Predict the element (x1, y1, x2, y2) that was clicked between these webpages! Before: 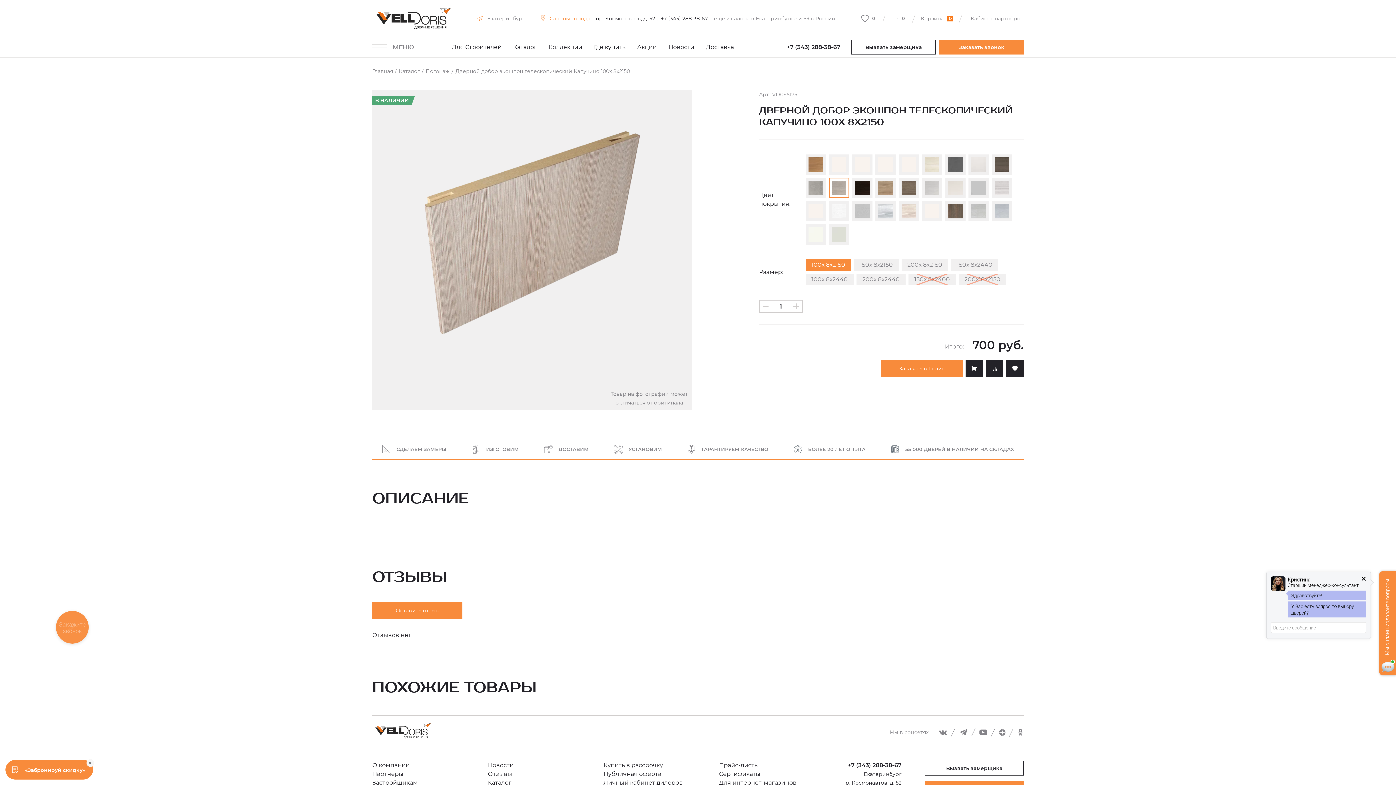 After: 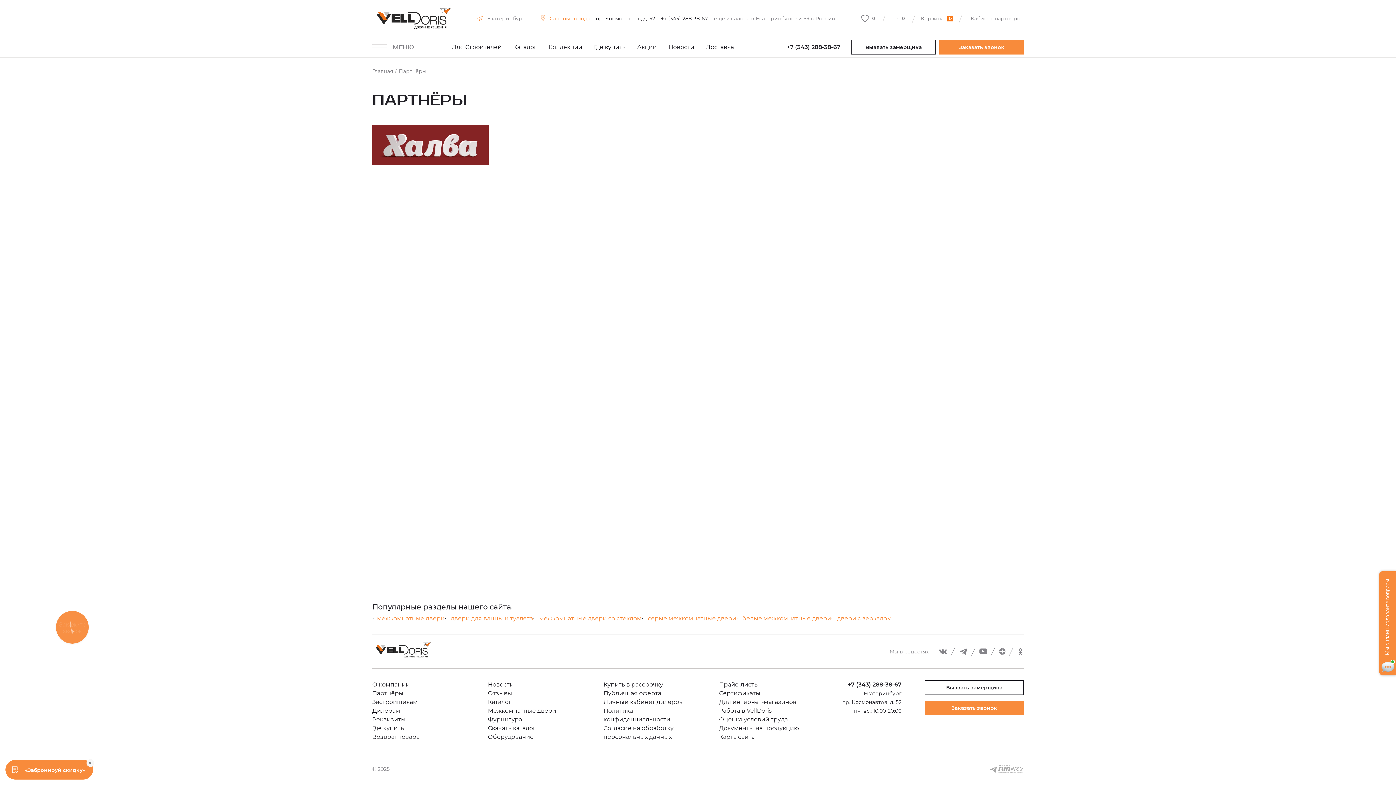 Action: label: Партнёры bbox: (372, 771, 403, 777)